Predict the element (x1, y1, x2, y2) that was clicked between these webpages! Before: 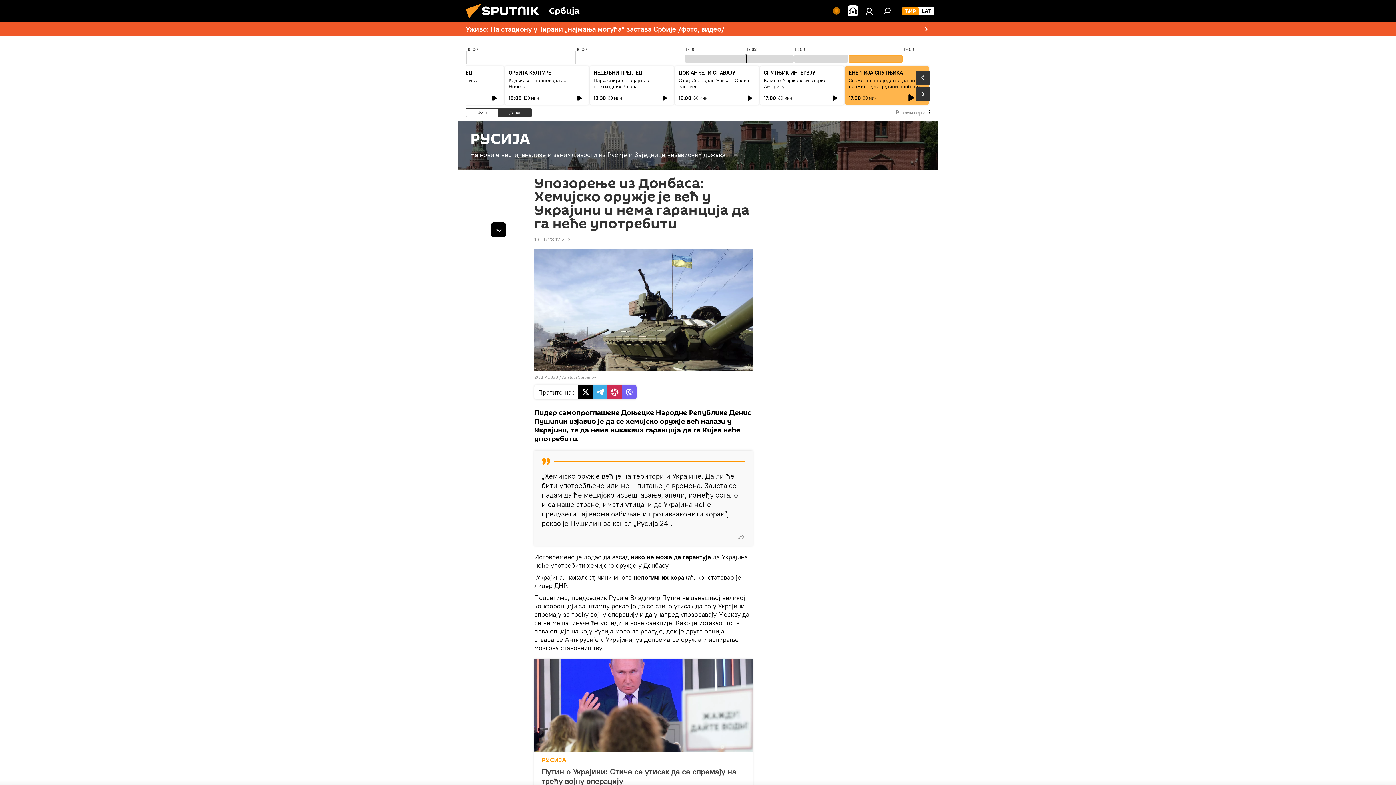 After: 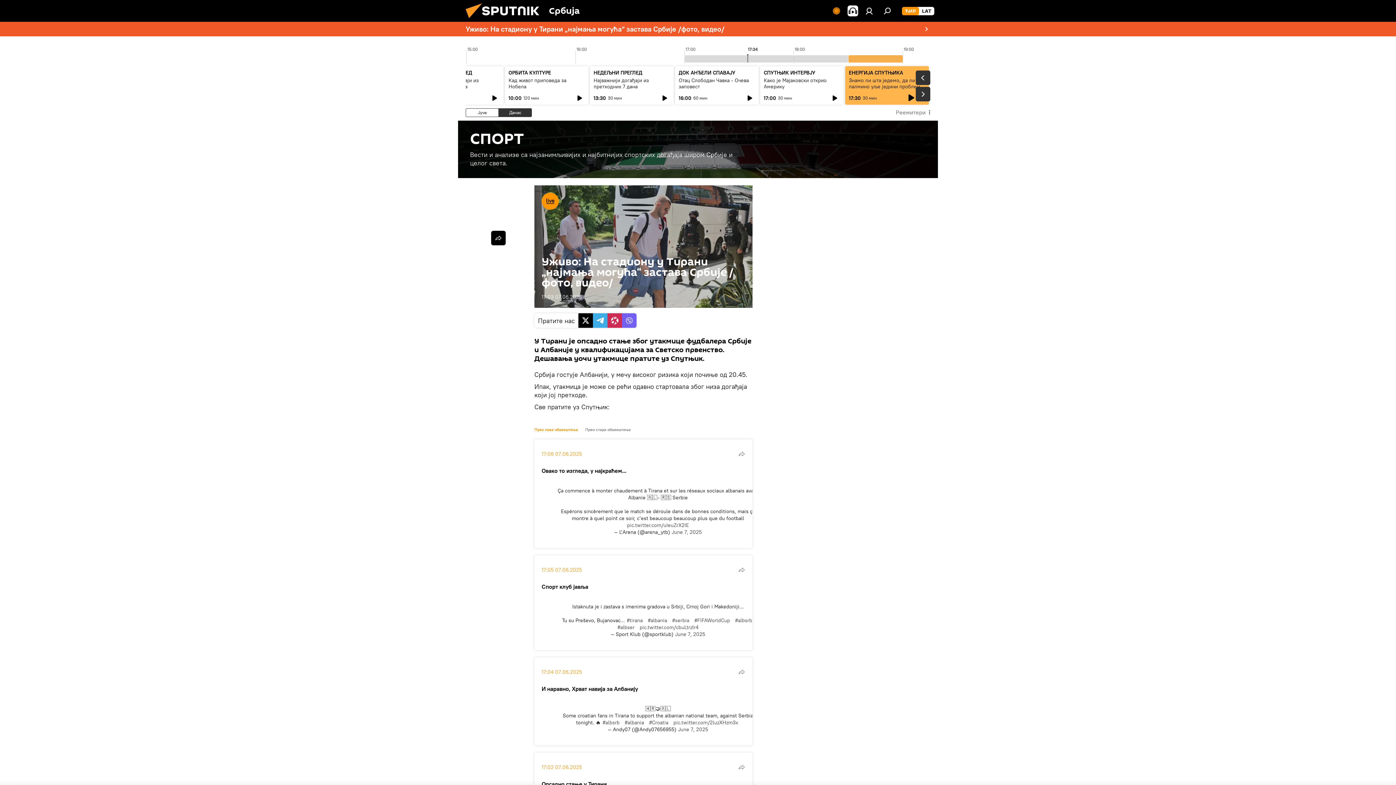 Action: label: Уживо: На стадиону у Тирани „најмања могућа“ застава Србије /фото, видео/ bbox: (464, 21, 932, 36)